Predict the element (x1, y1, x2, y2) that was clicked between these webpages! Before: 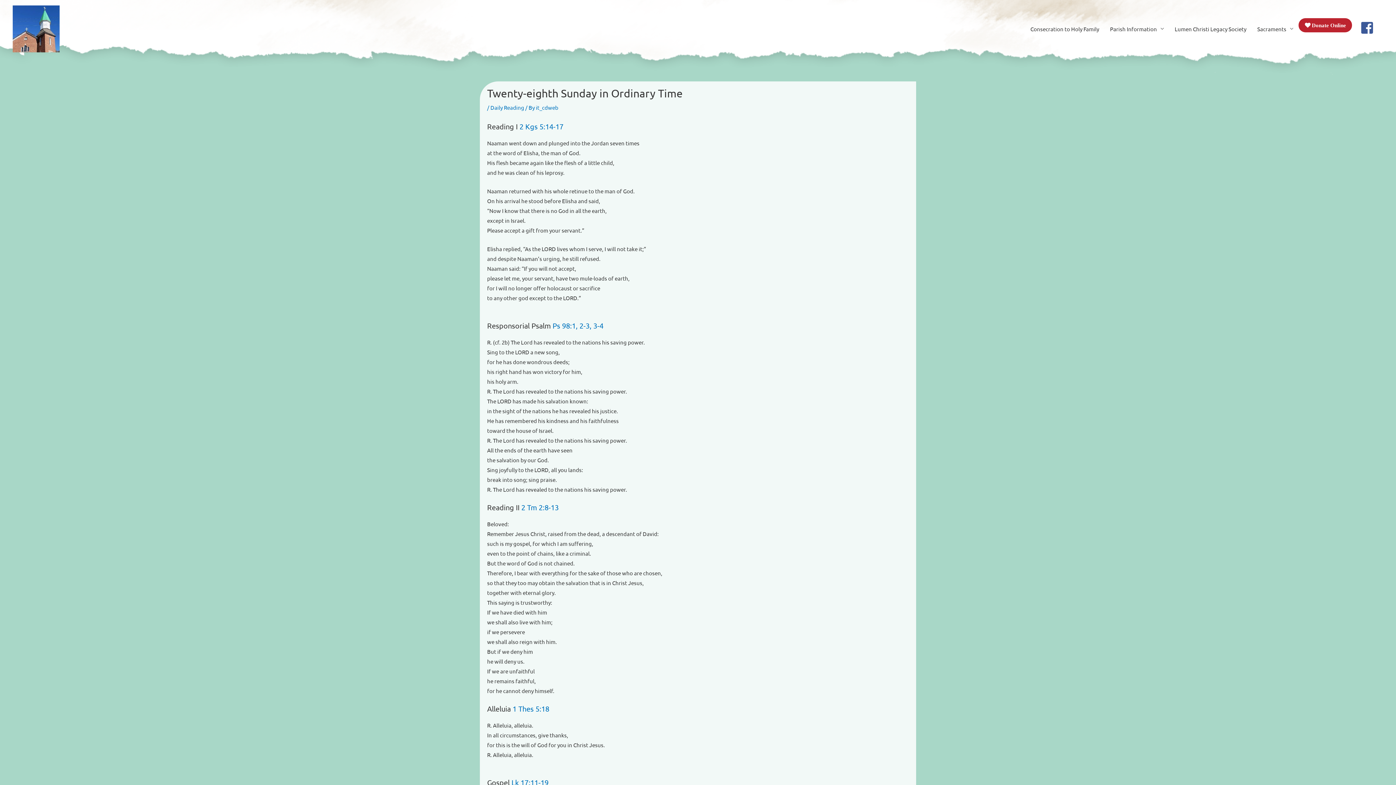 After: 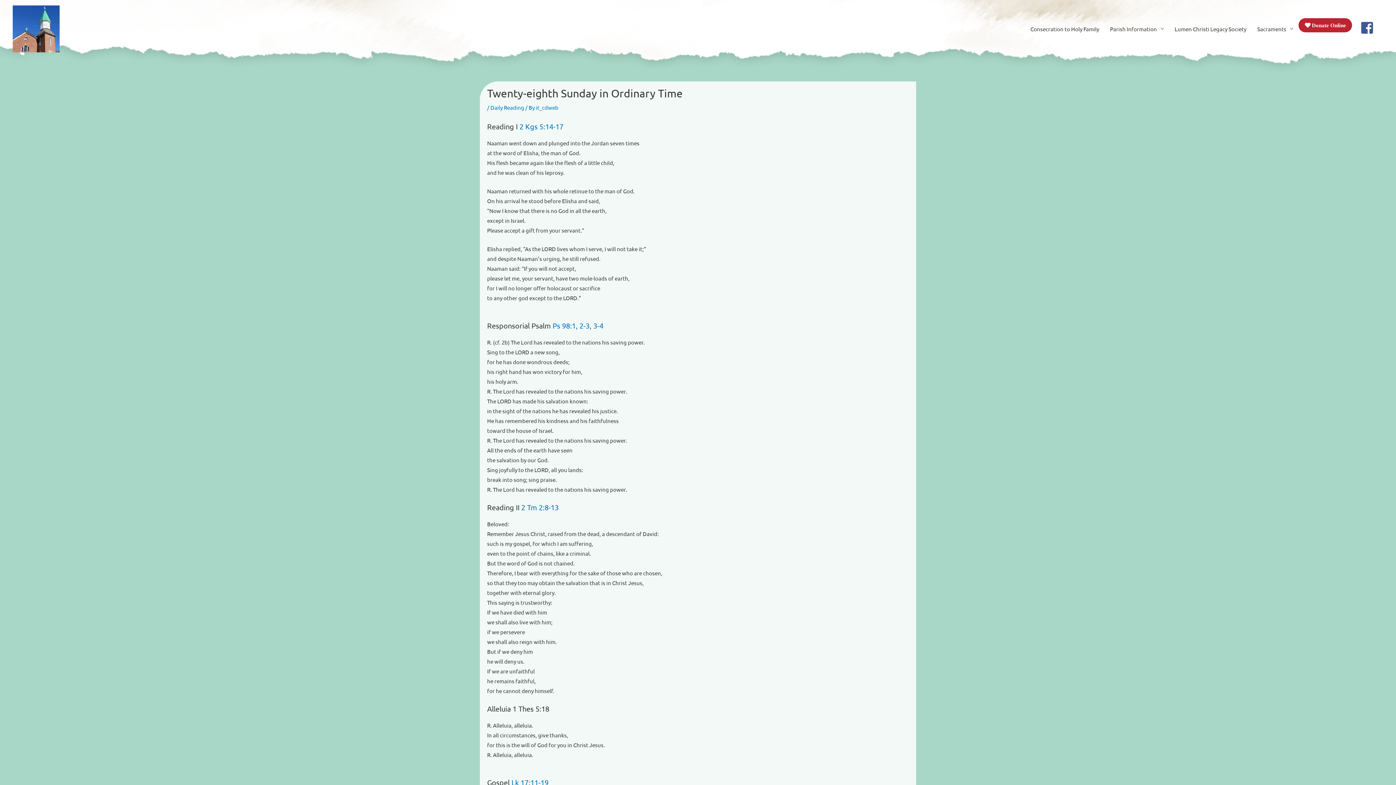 Action: label: 1 Thes 5:18 bbox: (512, 704, 549, 713)